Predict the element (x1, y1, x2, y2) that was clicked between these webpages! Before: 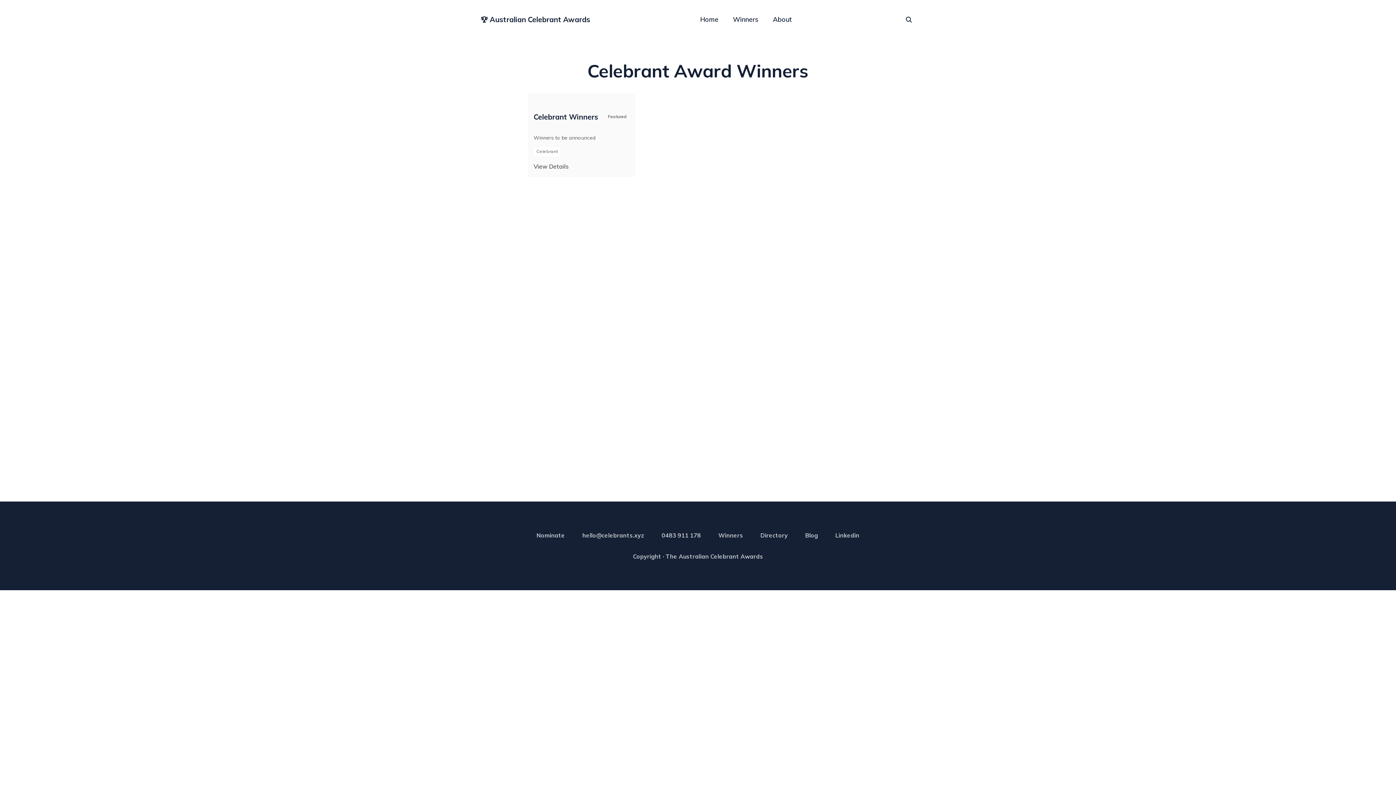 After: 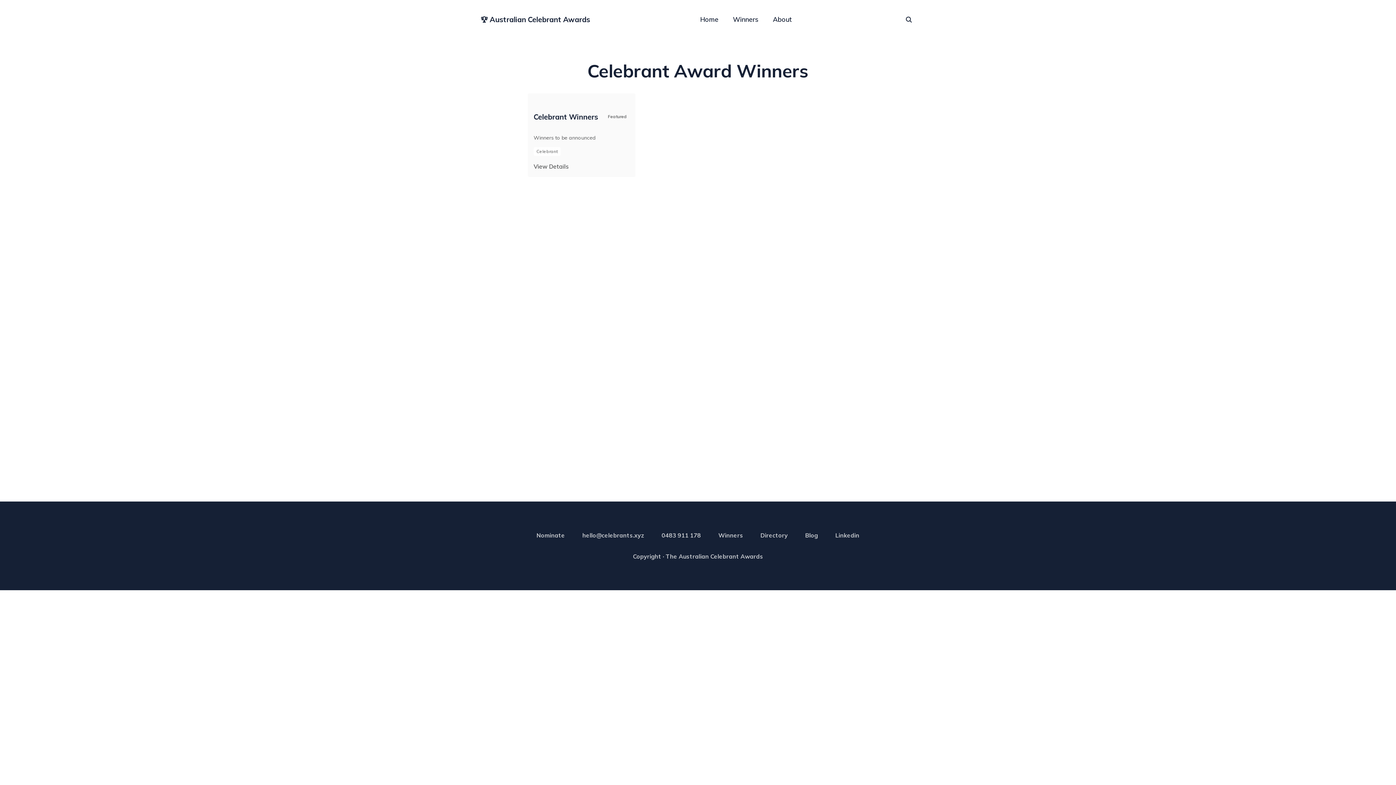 Action: label: Home bbox: (694, 8, 724, 30)